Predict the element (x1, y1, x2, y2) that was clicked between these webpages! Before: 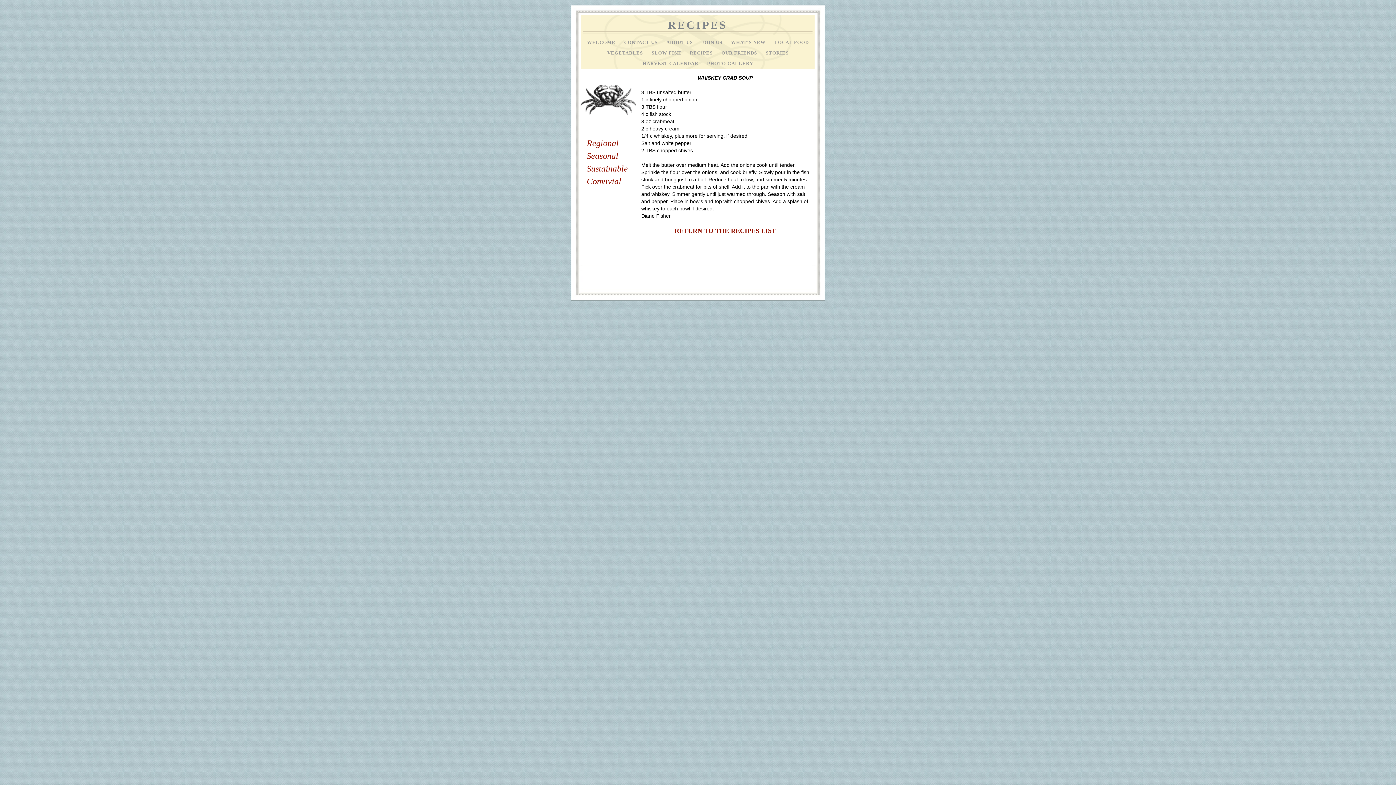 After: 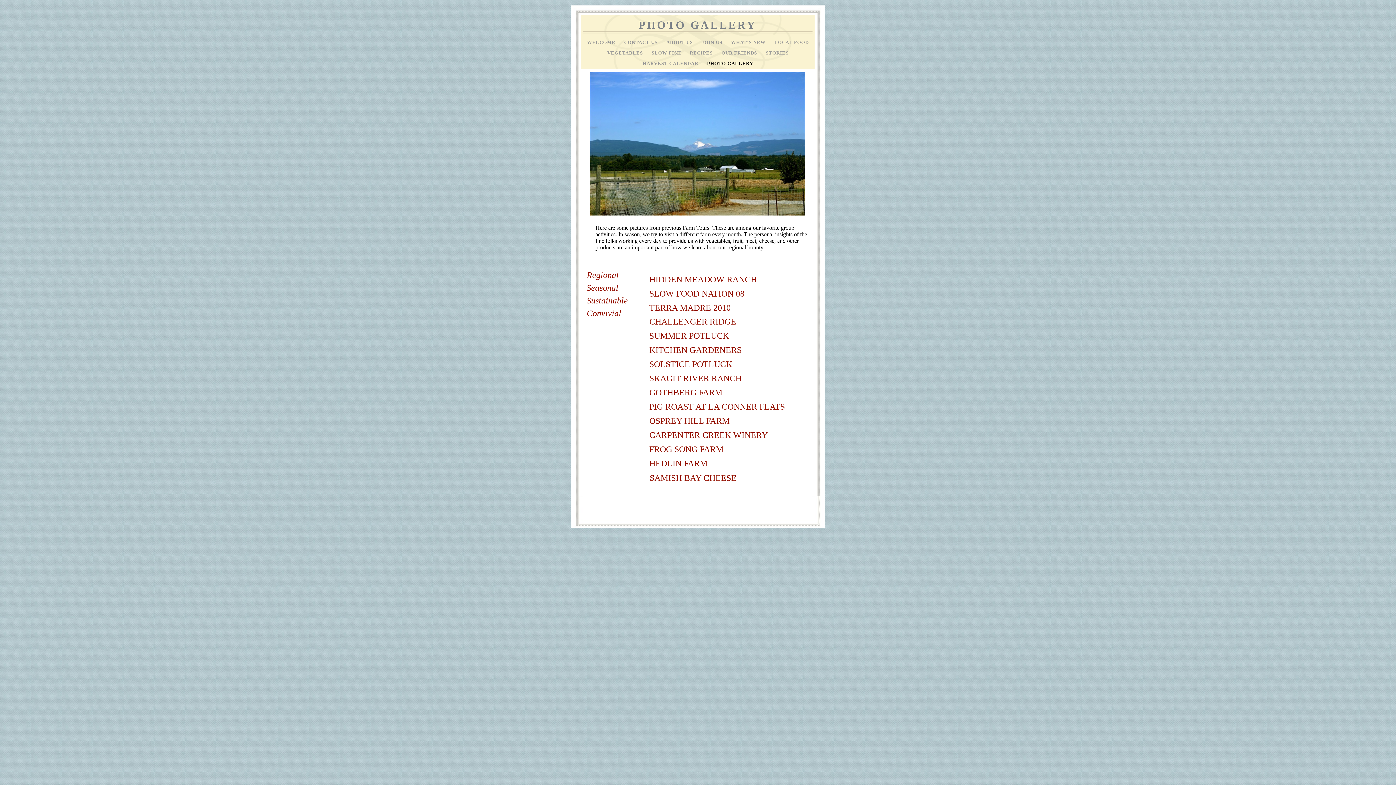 Action: label: PHOTO GALLERY bbox: (707, 61, 753, 66)